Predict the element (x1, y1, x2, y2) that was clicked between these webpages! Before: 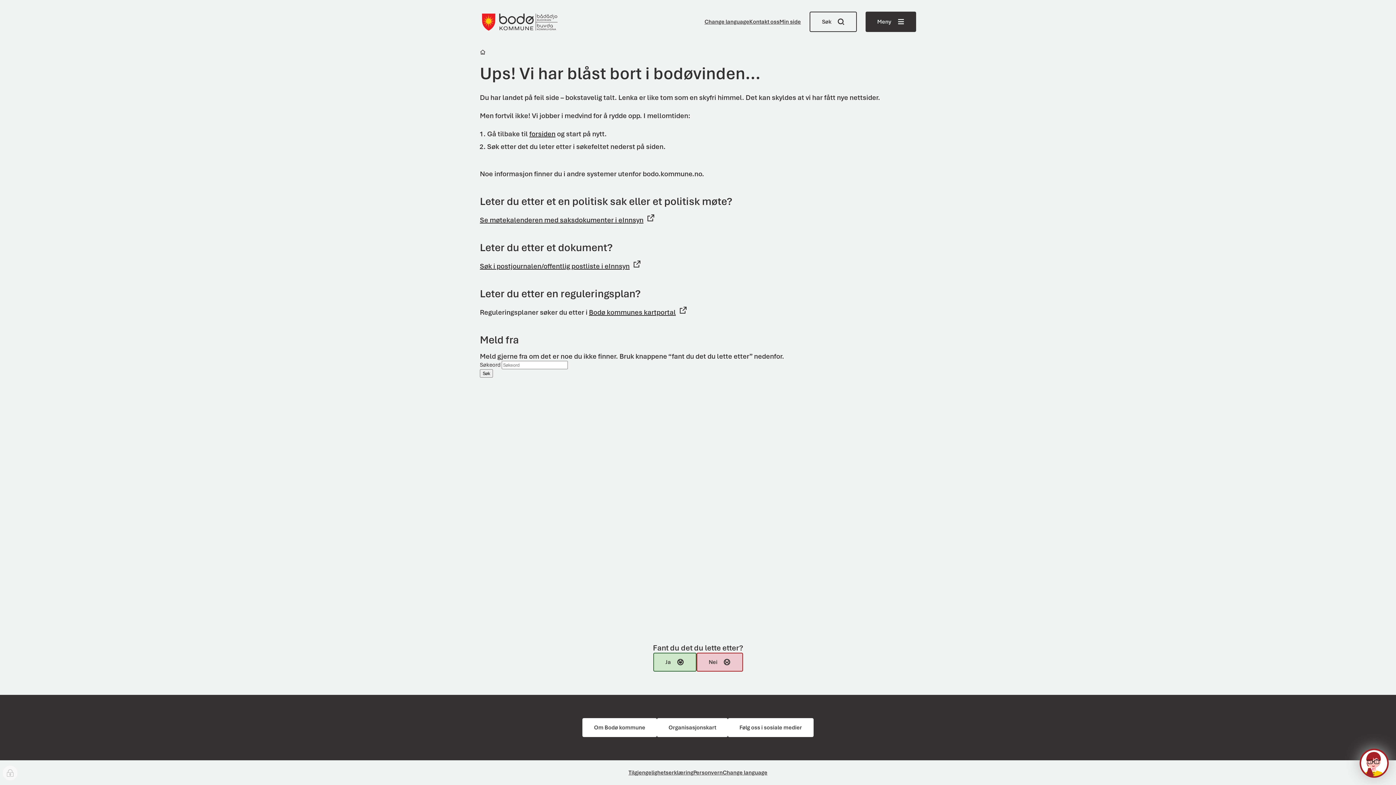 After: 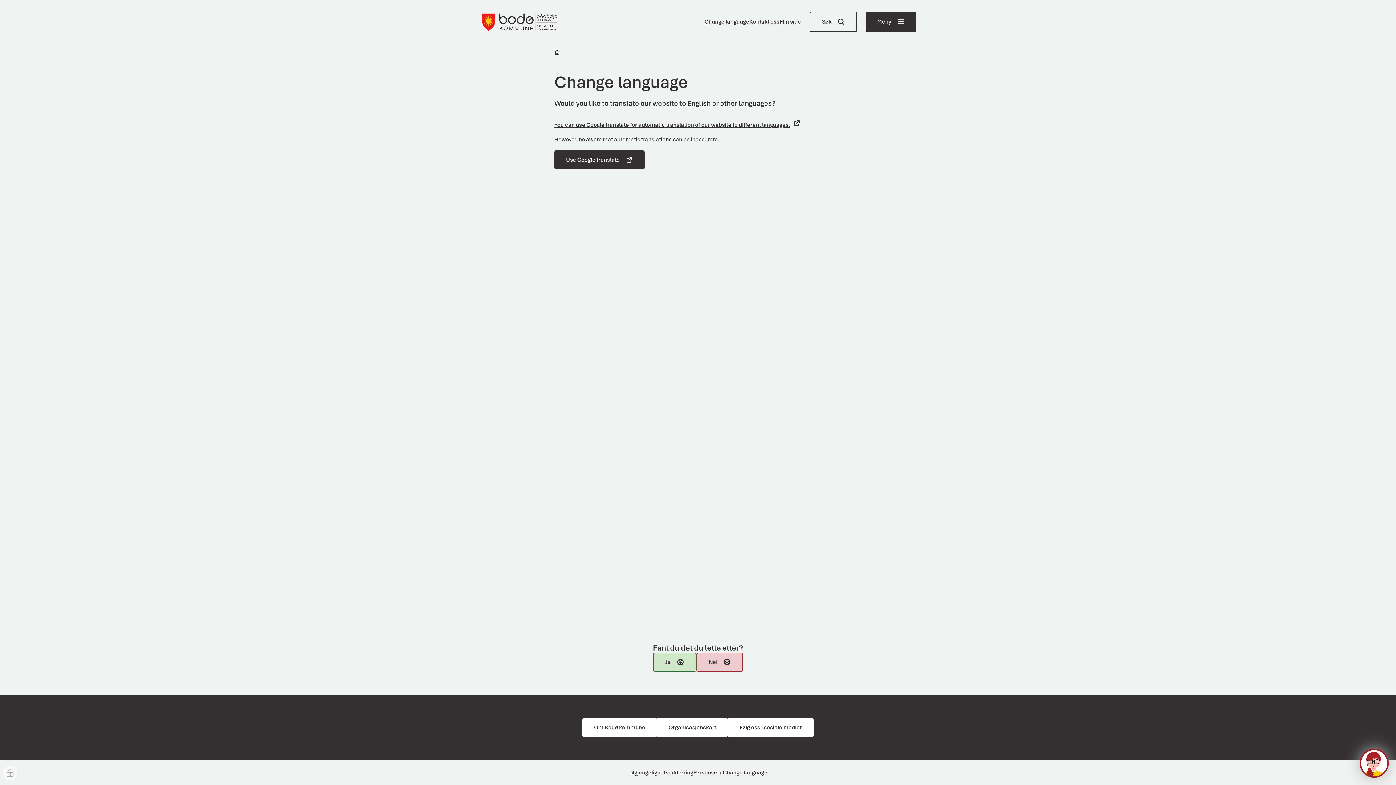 Action: bbox: (704, 18, 749, 25) label: Change language